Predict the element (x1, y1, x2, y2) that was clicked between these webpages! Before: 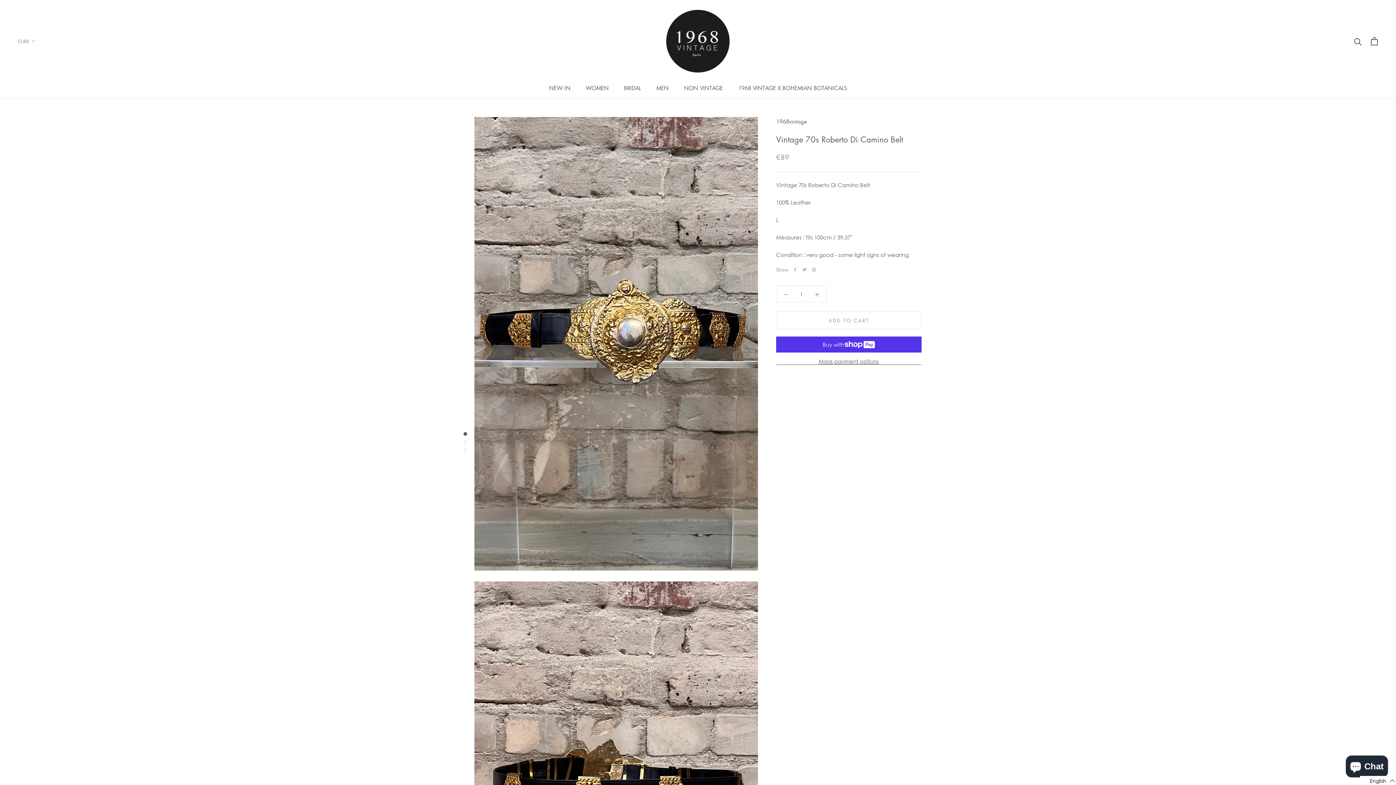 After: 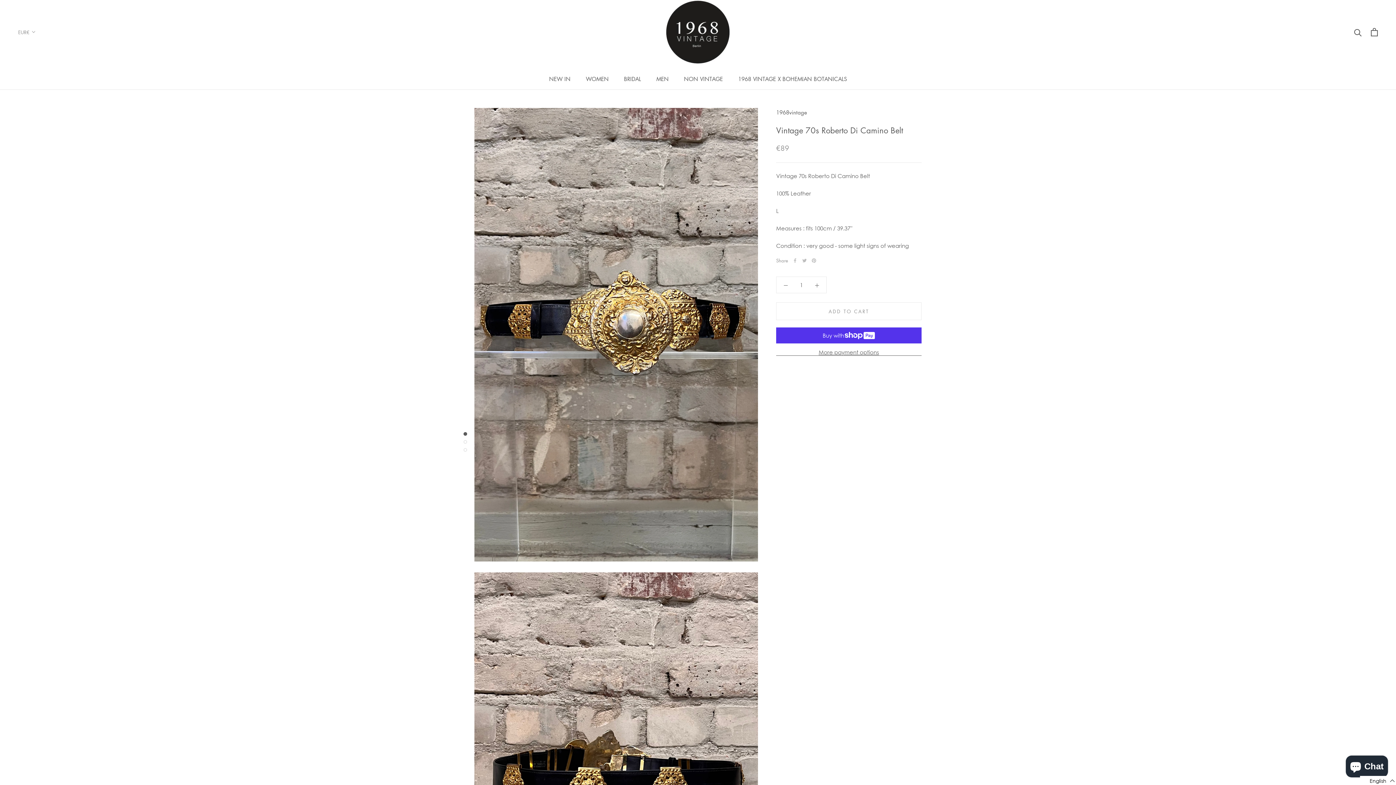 Action: bbox: (463, 432, 467, 436)